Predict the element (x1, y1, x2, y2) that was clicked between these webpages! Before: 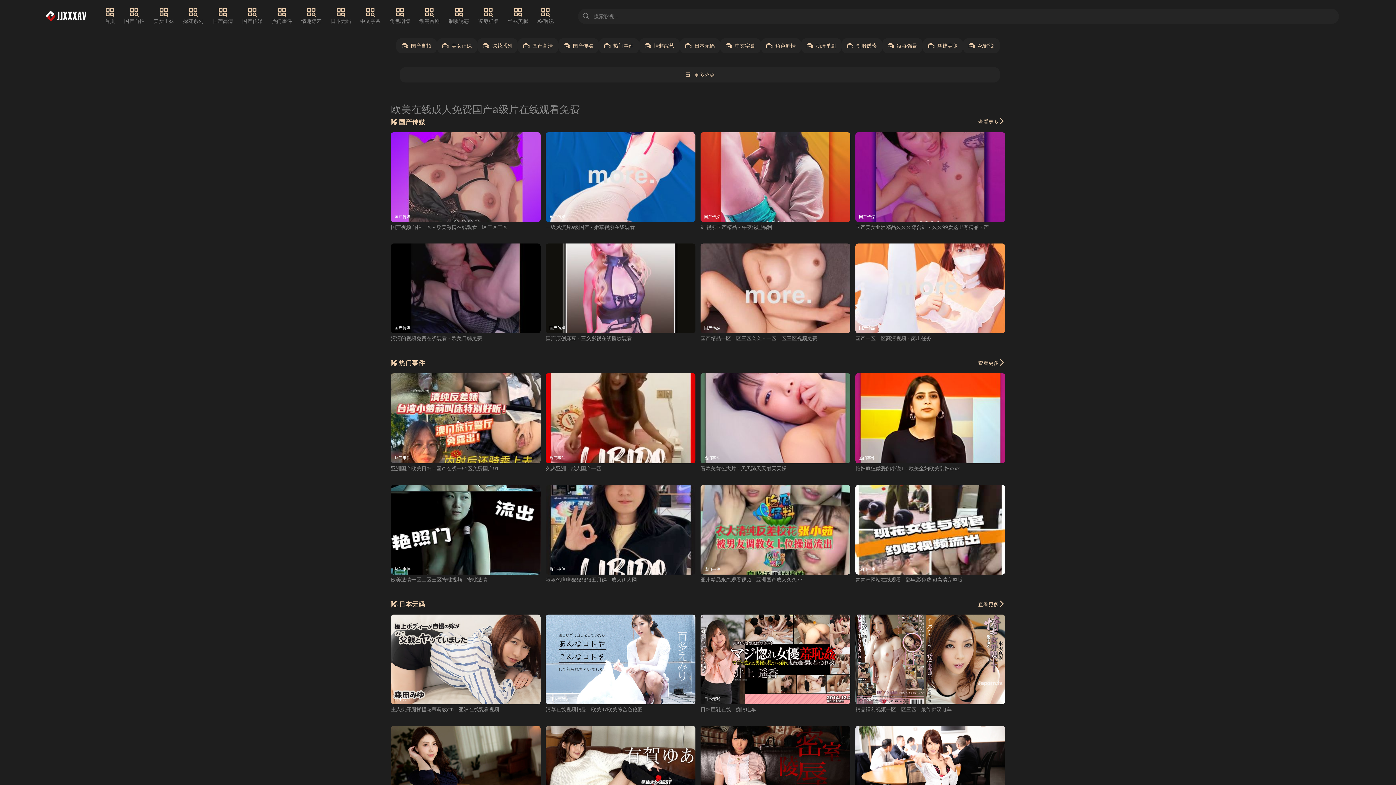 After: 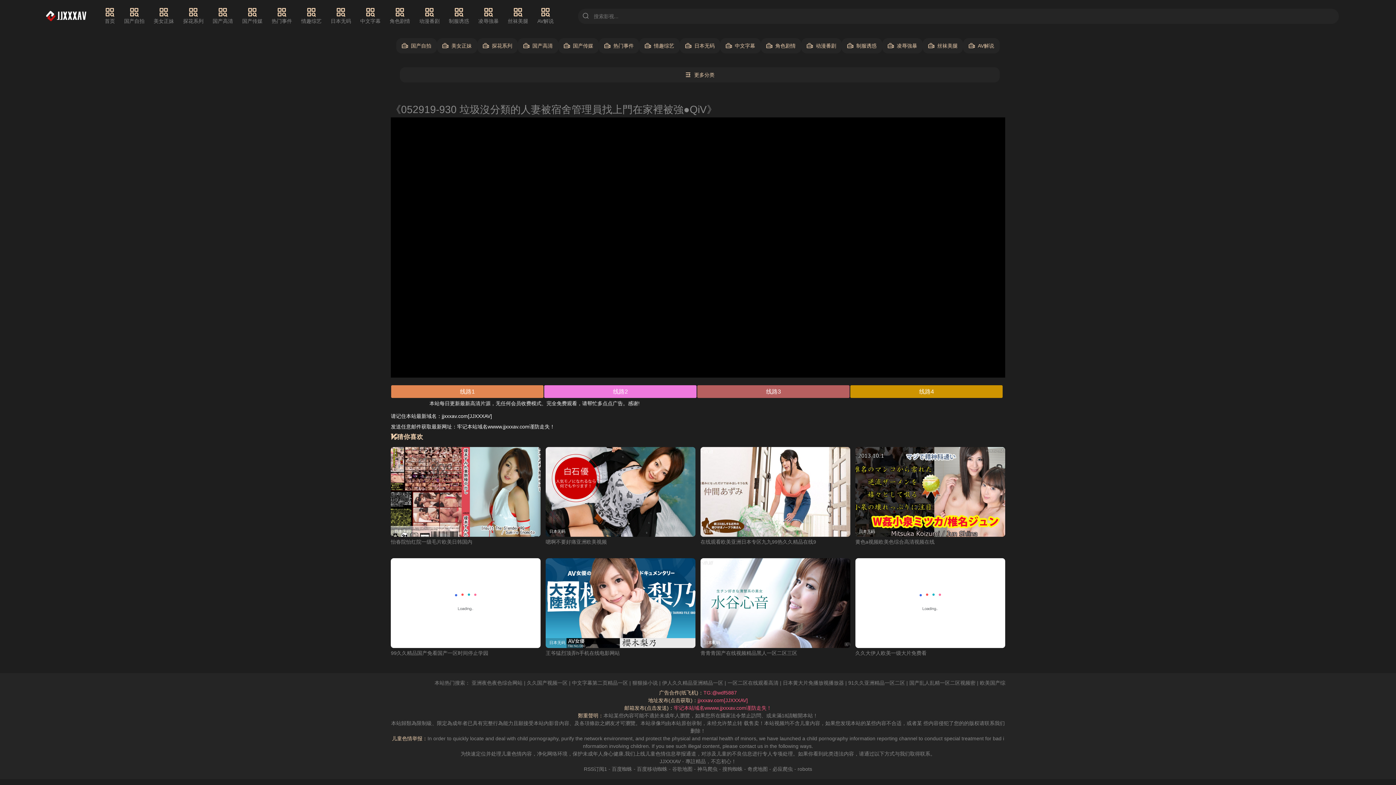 Action: bbox: (545, 614, 695, 704) label: 日本无码